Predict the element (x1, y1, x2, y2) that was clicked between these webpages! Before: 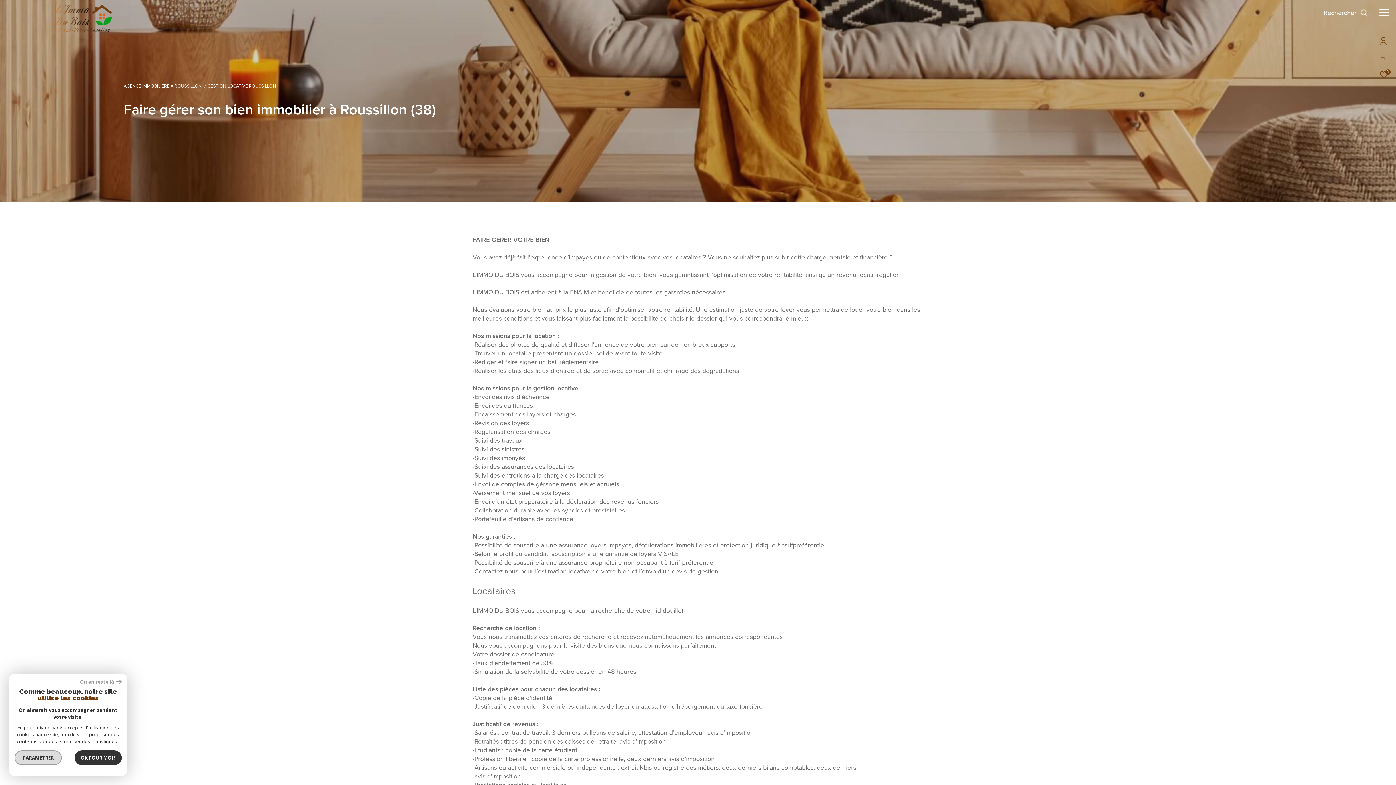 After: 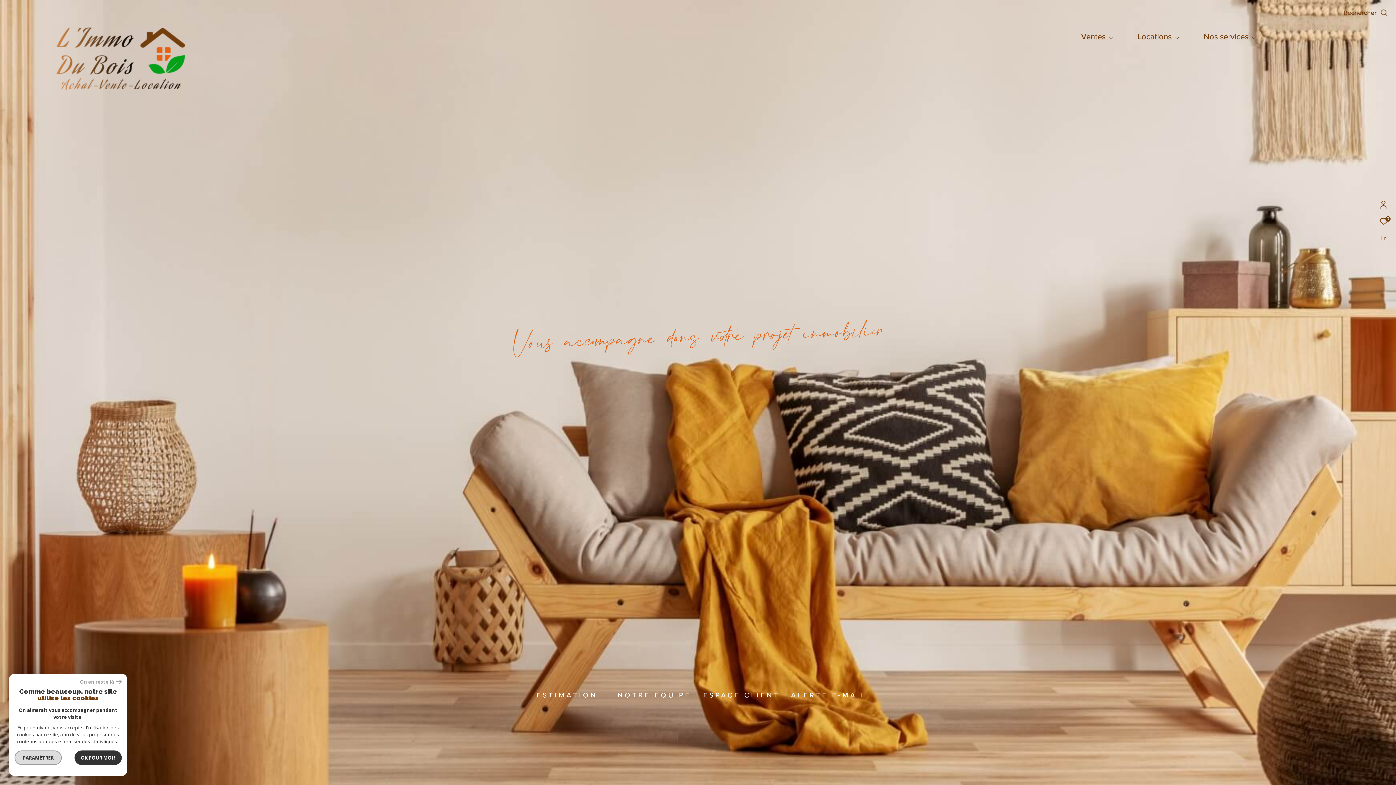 Action: label: AGENCE IMMOBILIÈRE À ROUSSILLON bbox: (123, 82, 201, 89)